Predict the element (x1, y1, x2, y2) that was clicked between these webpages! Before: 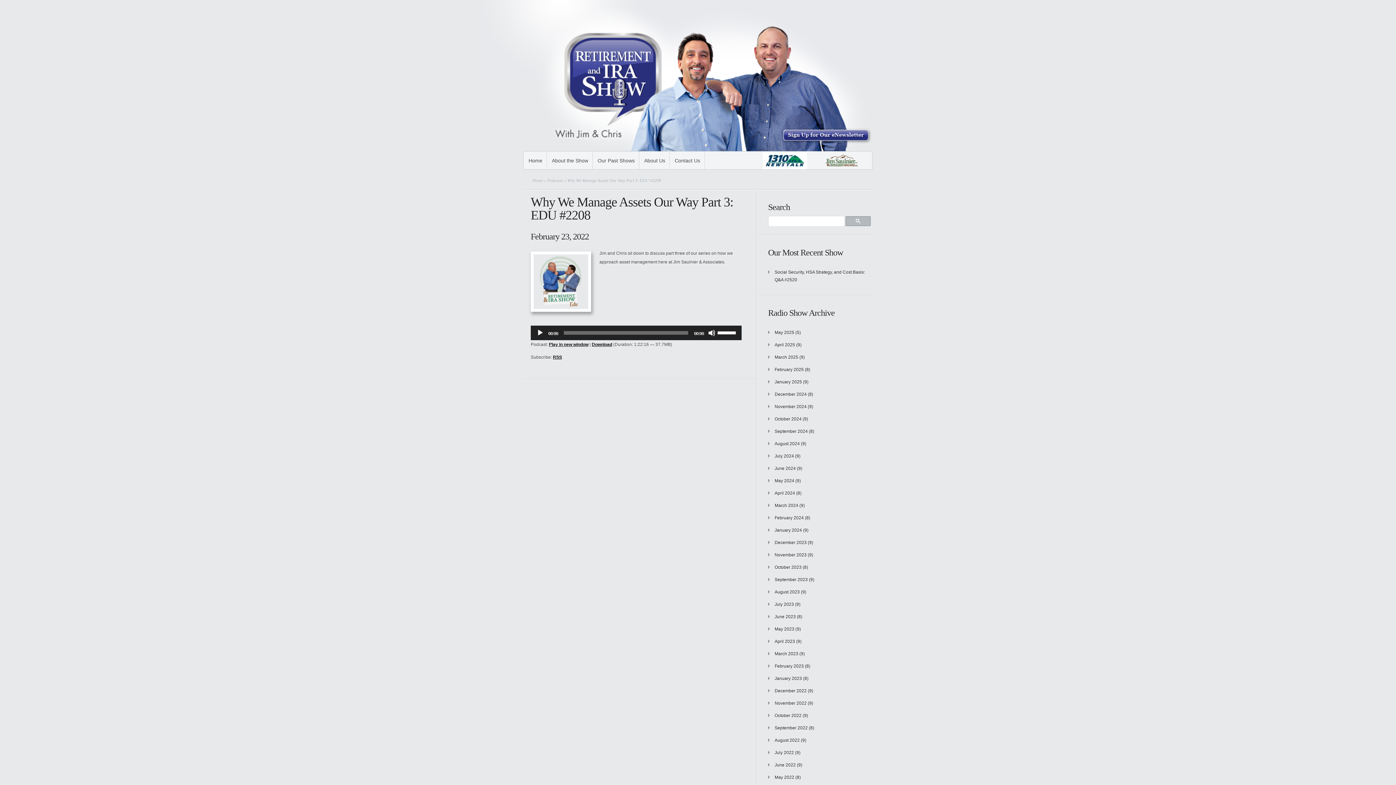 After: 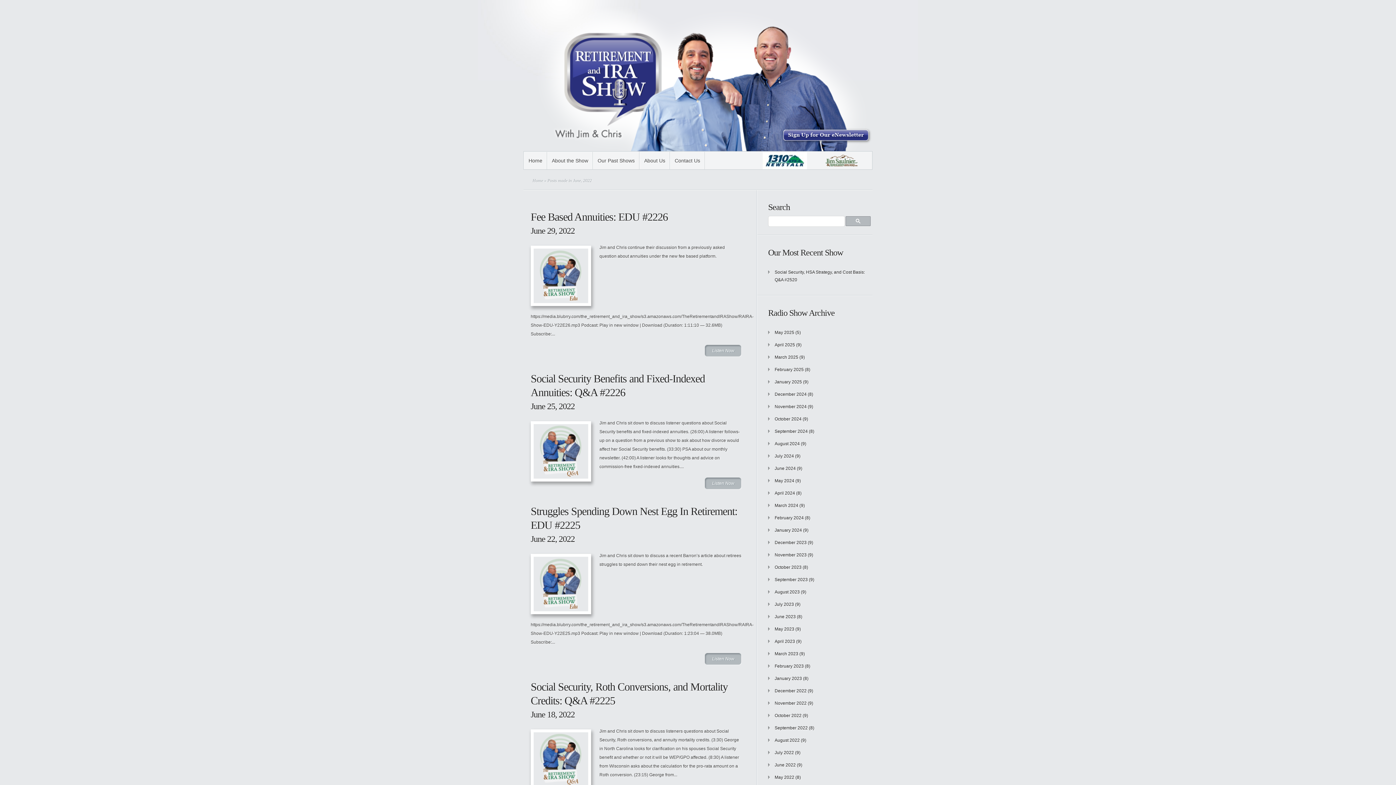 Action: bbox: (774, 762, 796, 768) label: June 2022